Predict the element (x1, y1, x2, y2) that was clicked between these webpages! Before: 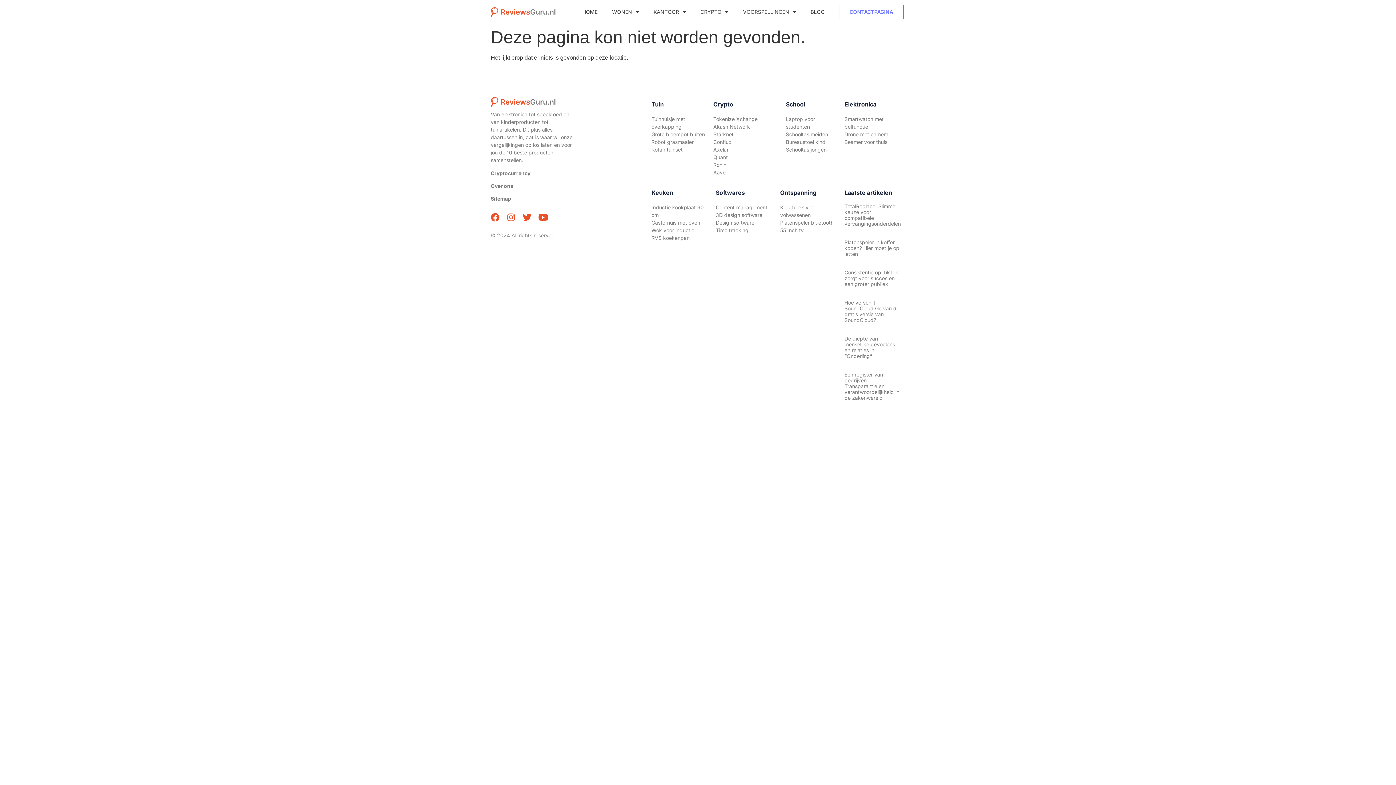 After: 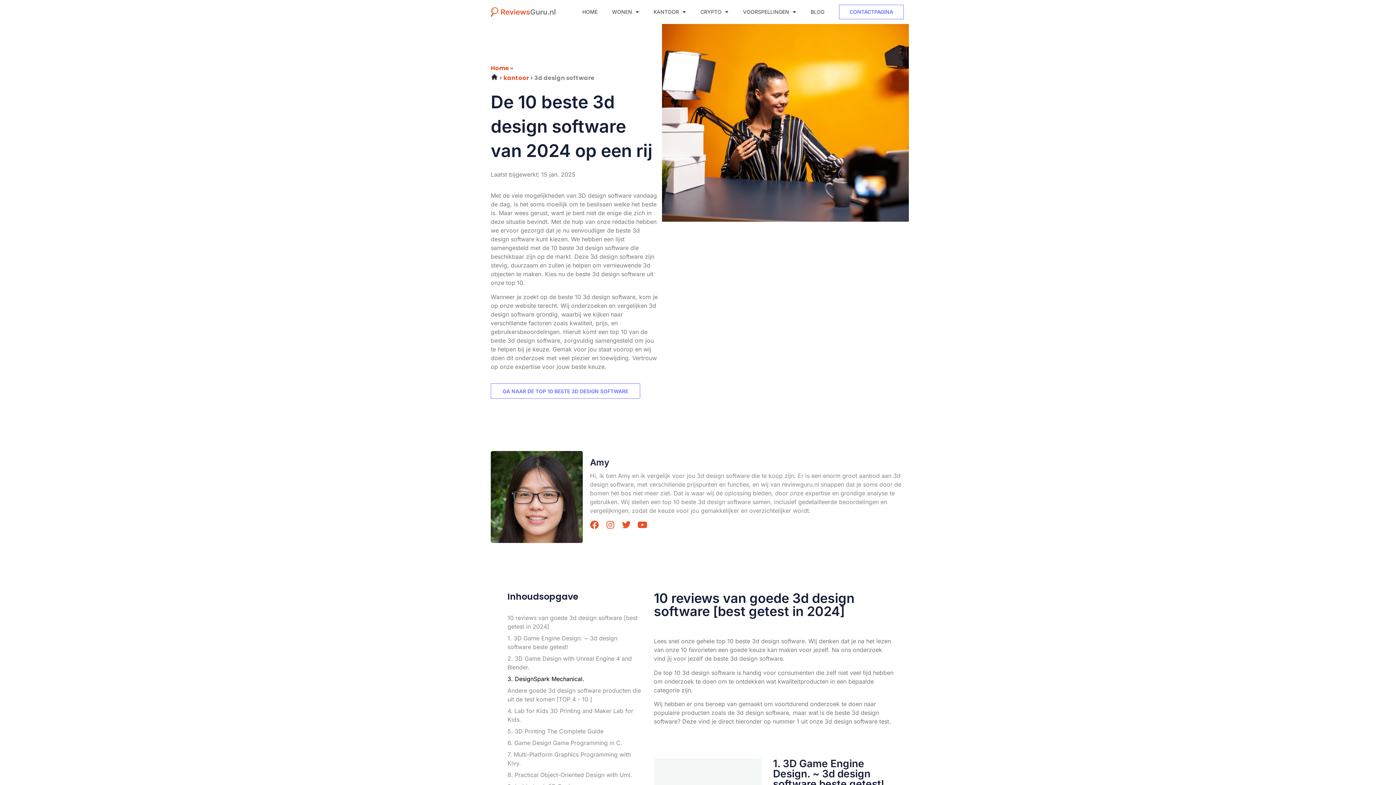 Action: label: 3D design software bbox: (715, 211, 762, 218)